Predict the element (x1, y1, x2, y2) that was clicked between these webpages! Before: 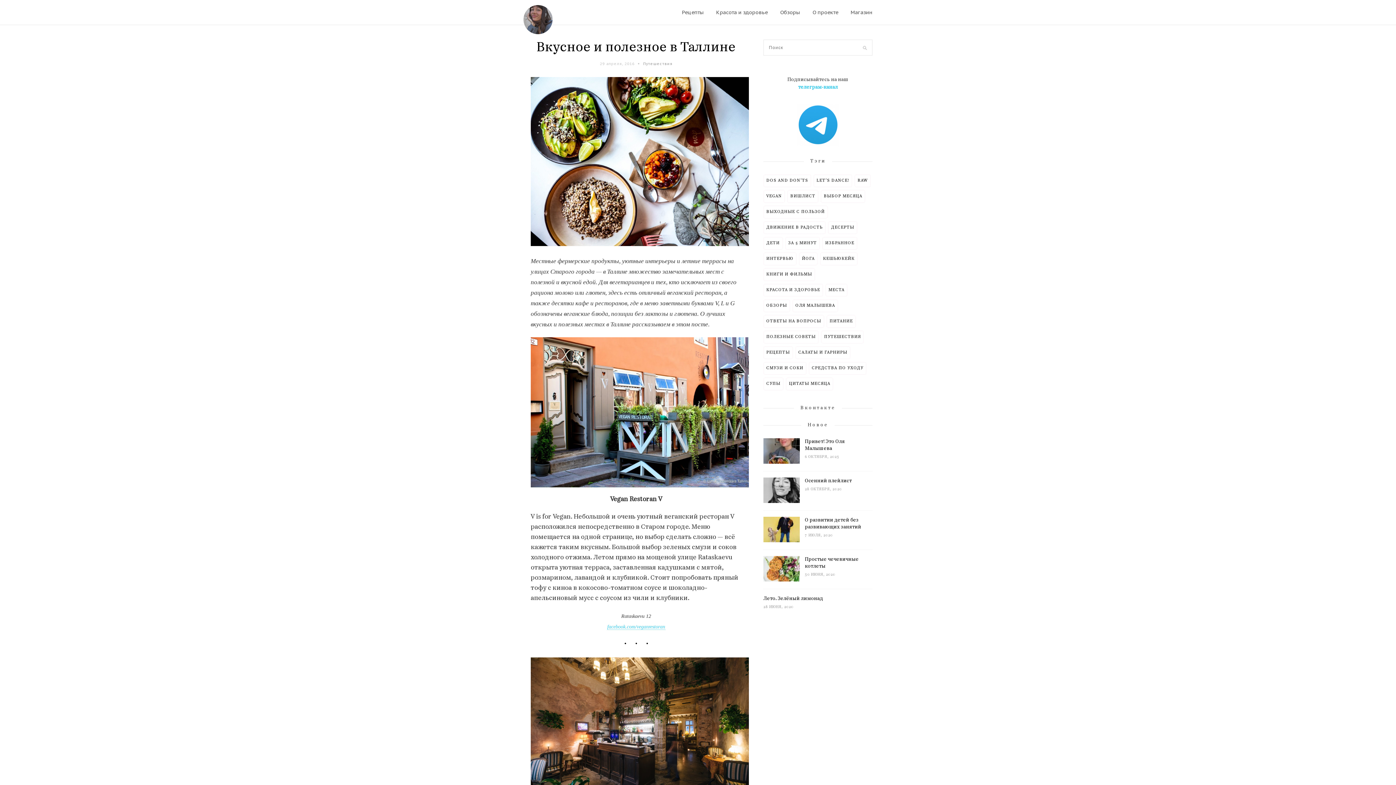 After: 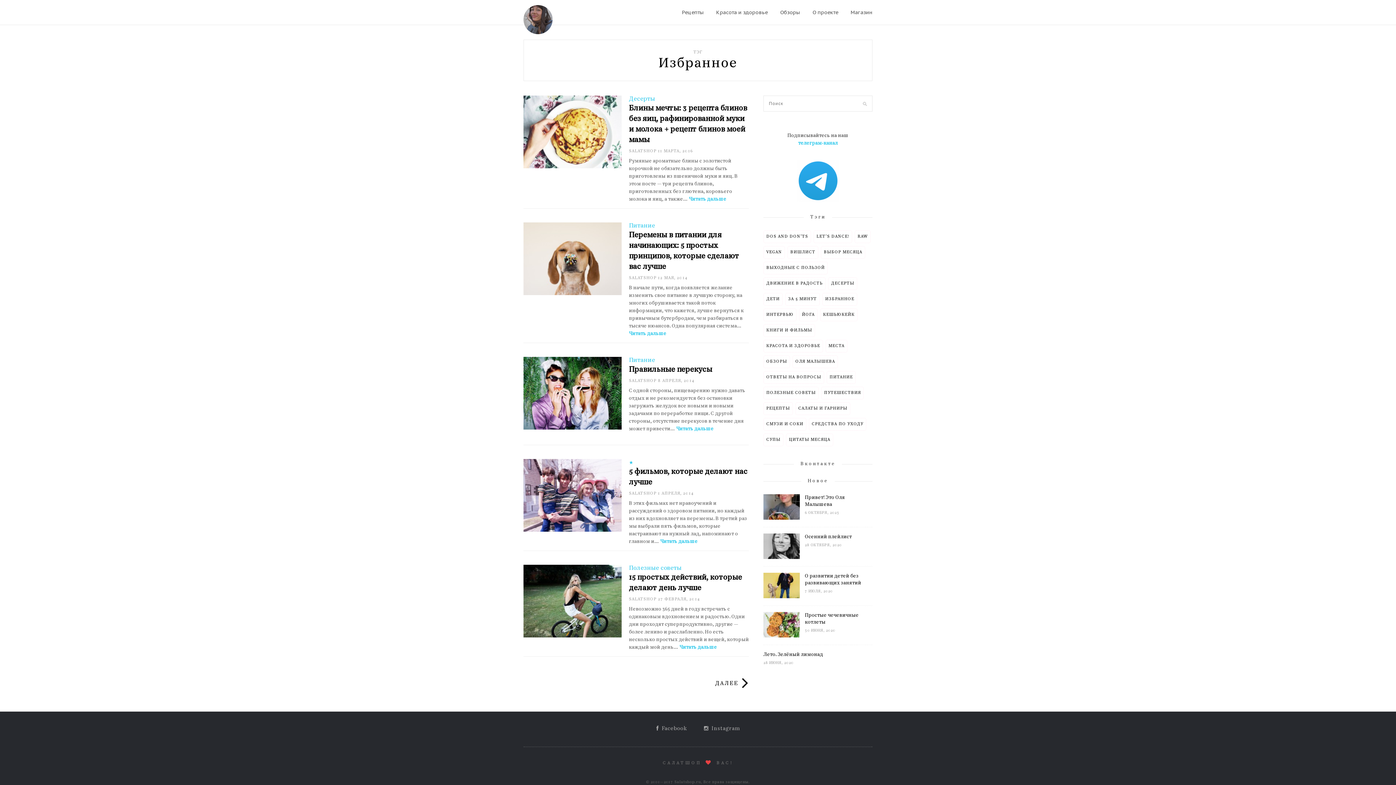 Action: bbox: (822, 237, 857, 249) label: Избранное (17 элементов)